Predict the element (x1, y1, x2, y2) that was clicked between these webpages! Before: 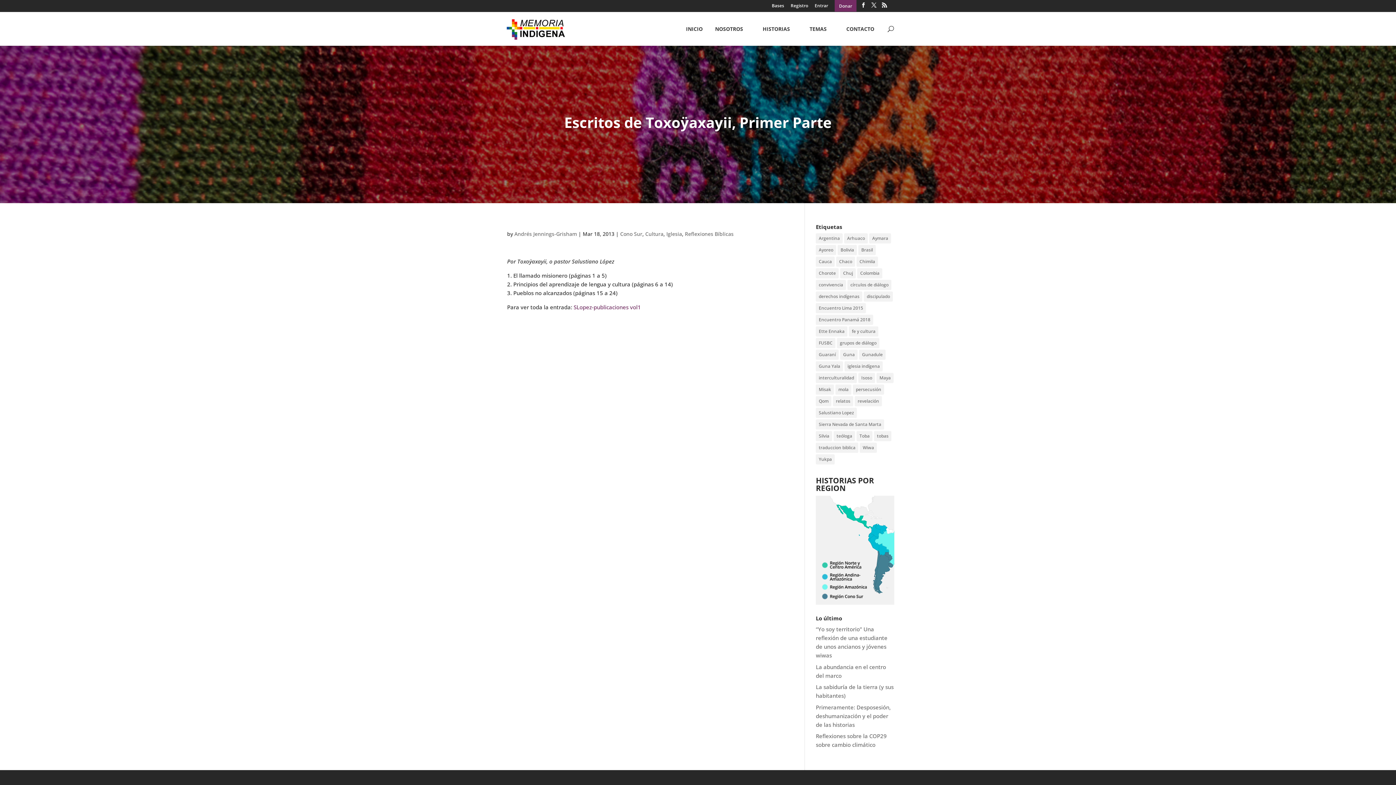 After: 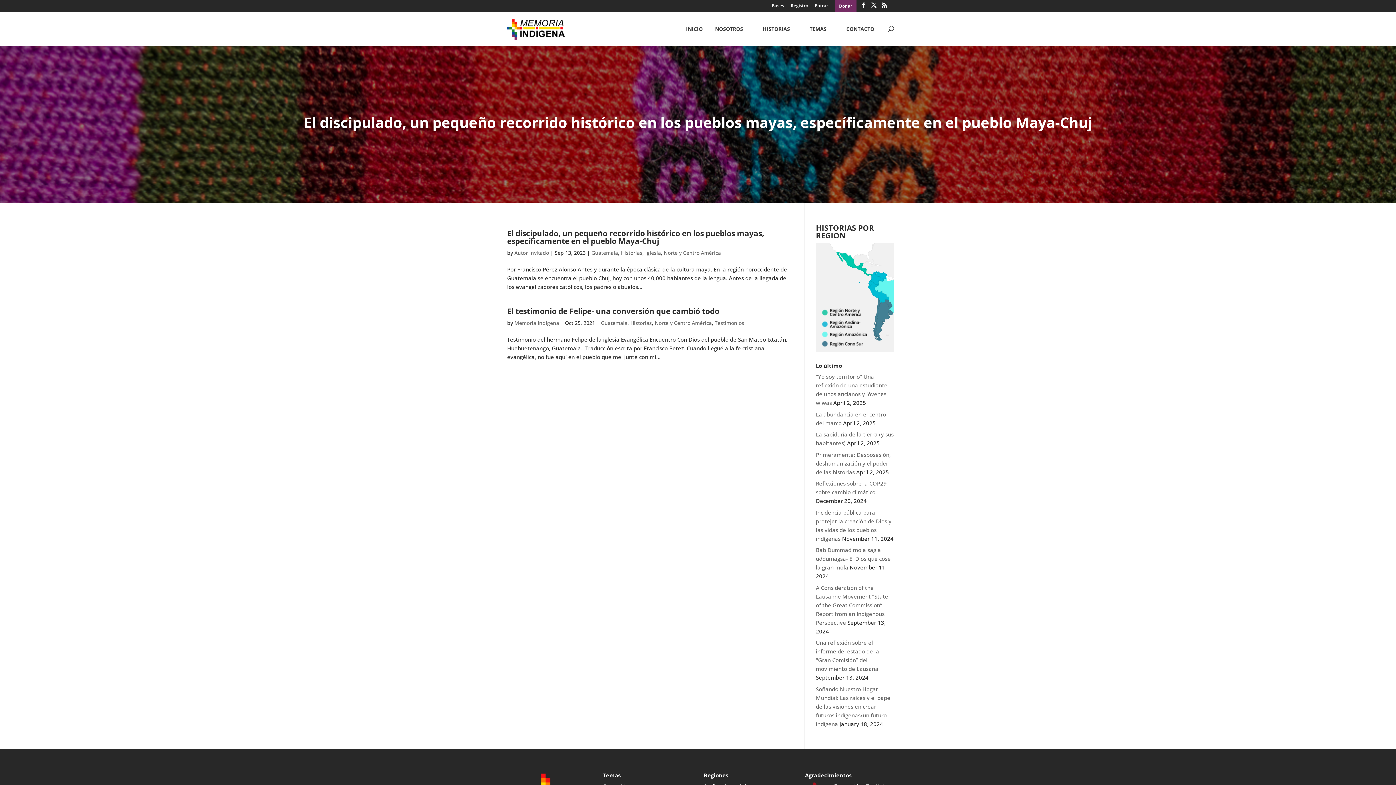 Action: bbox: (840, 268, 856, 278) label: Chuj (2 items)